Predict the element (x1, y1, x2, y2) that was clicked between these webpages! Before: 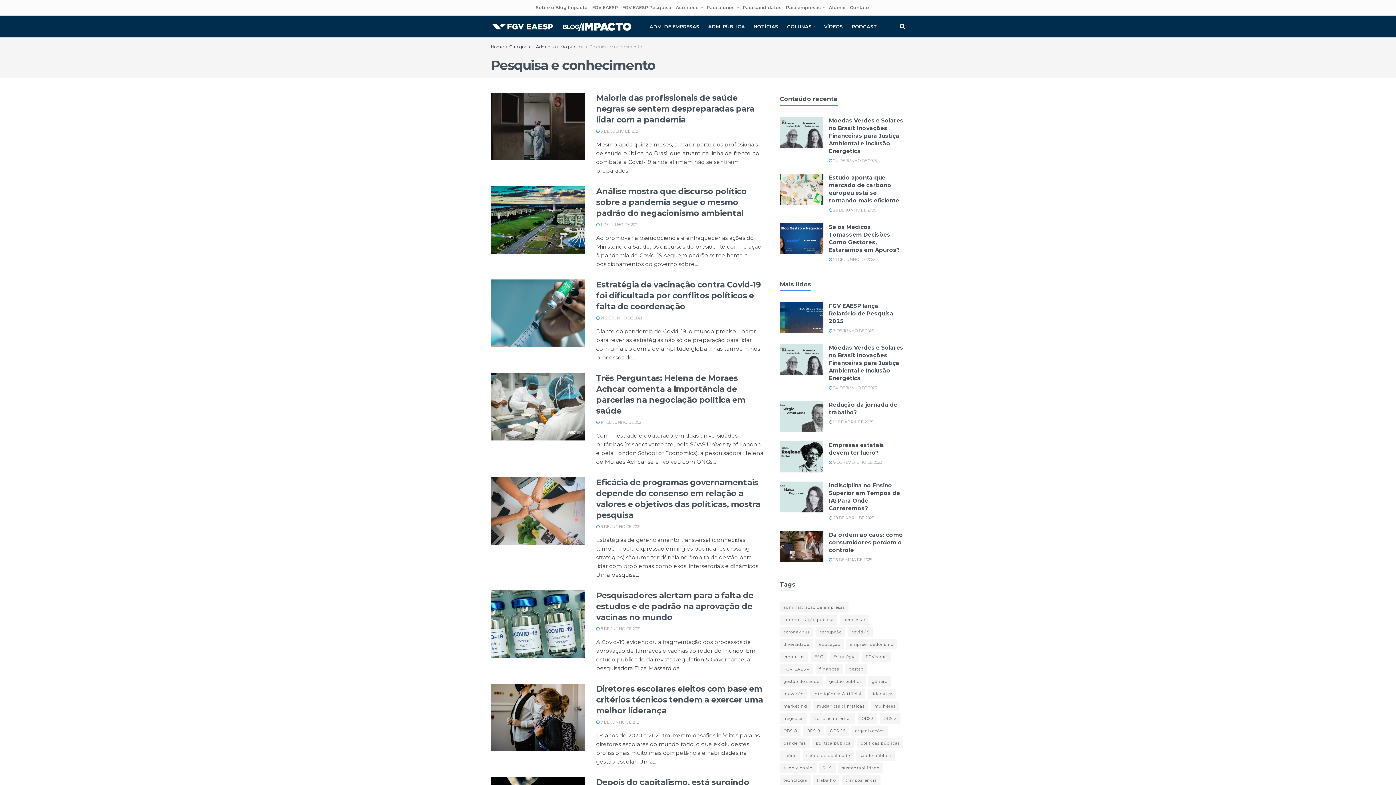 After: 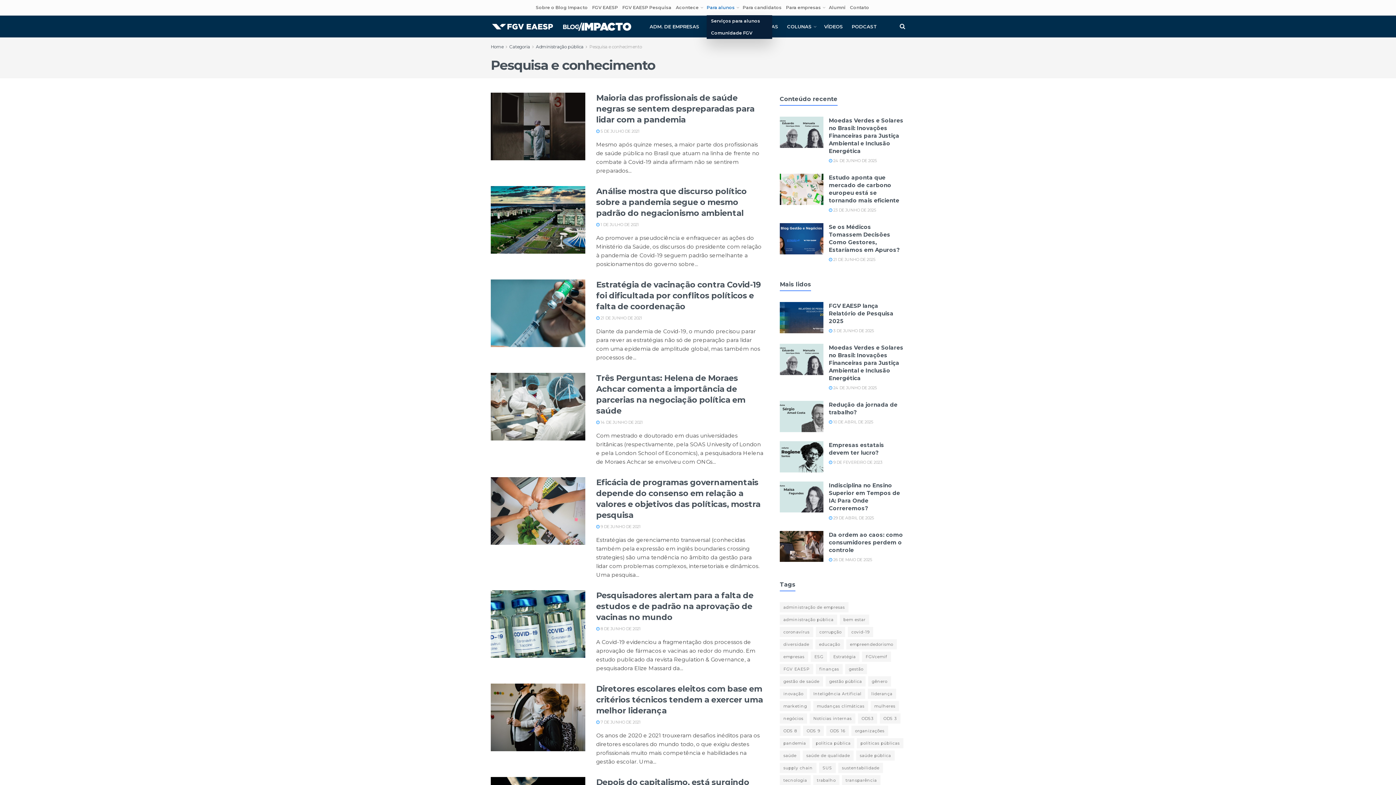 Action: label: Para alunos bbox: (706, 0, 738, 15)